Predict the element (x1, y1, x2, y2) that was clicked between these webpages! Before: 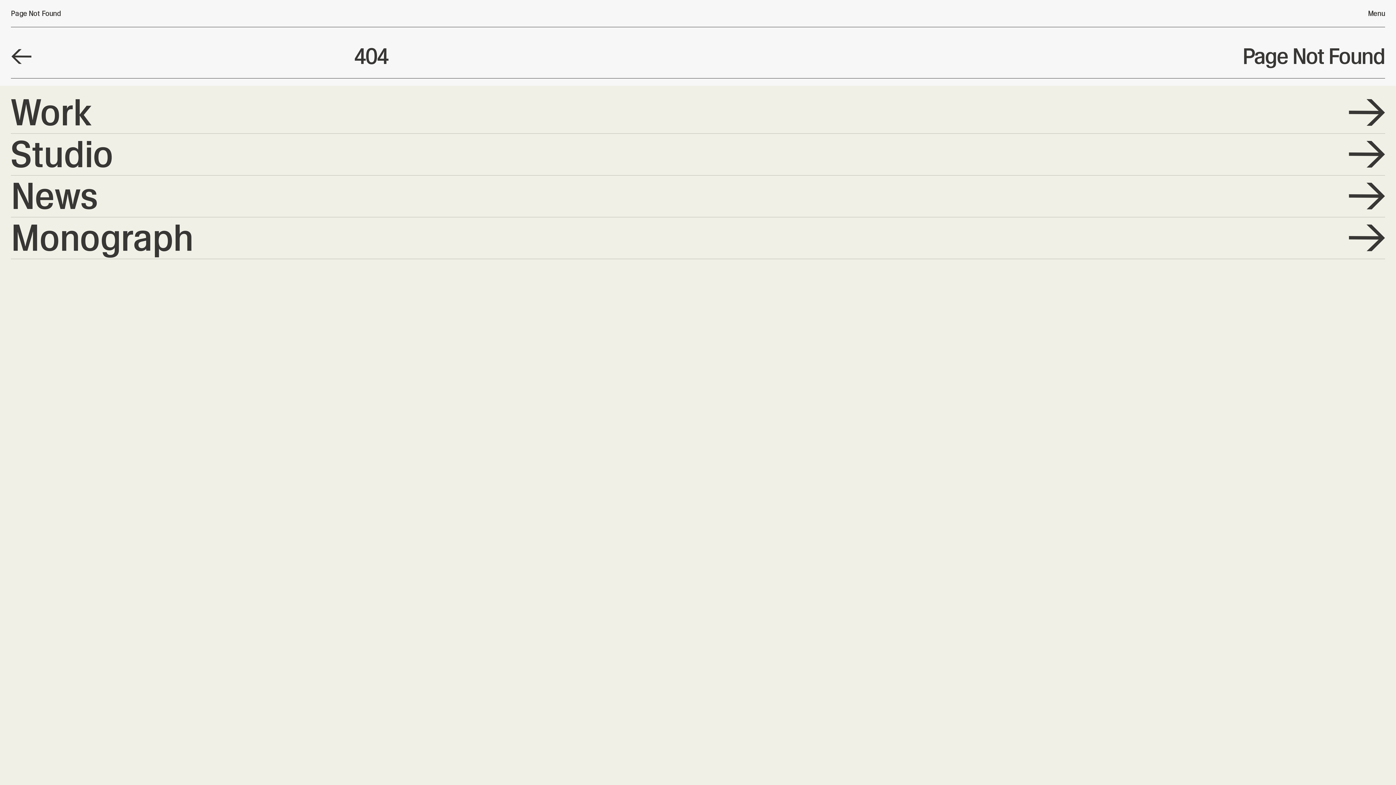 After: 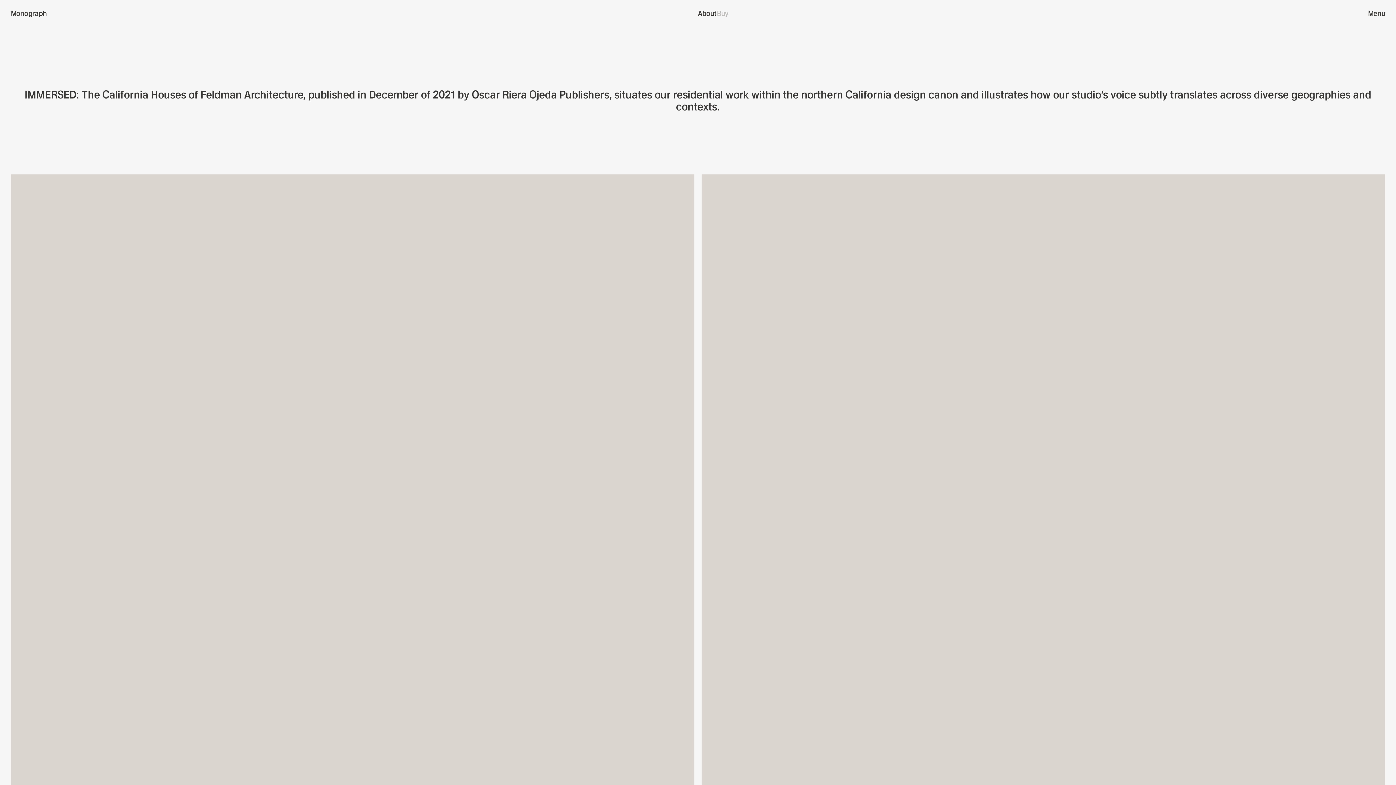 Action: bbox: (10, 217, 1385, 258) label: Monograph